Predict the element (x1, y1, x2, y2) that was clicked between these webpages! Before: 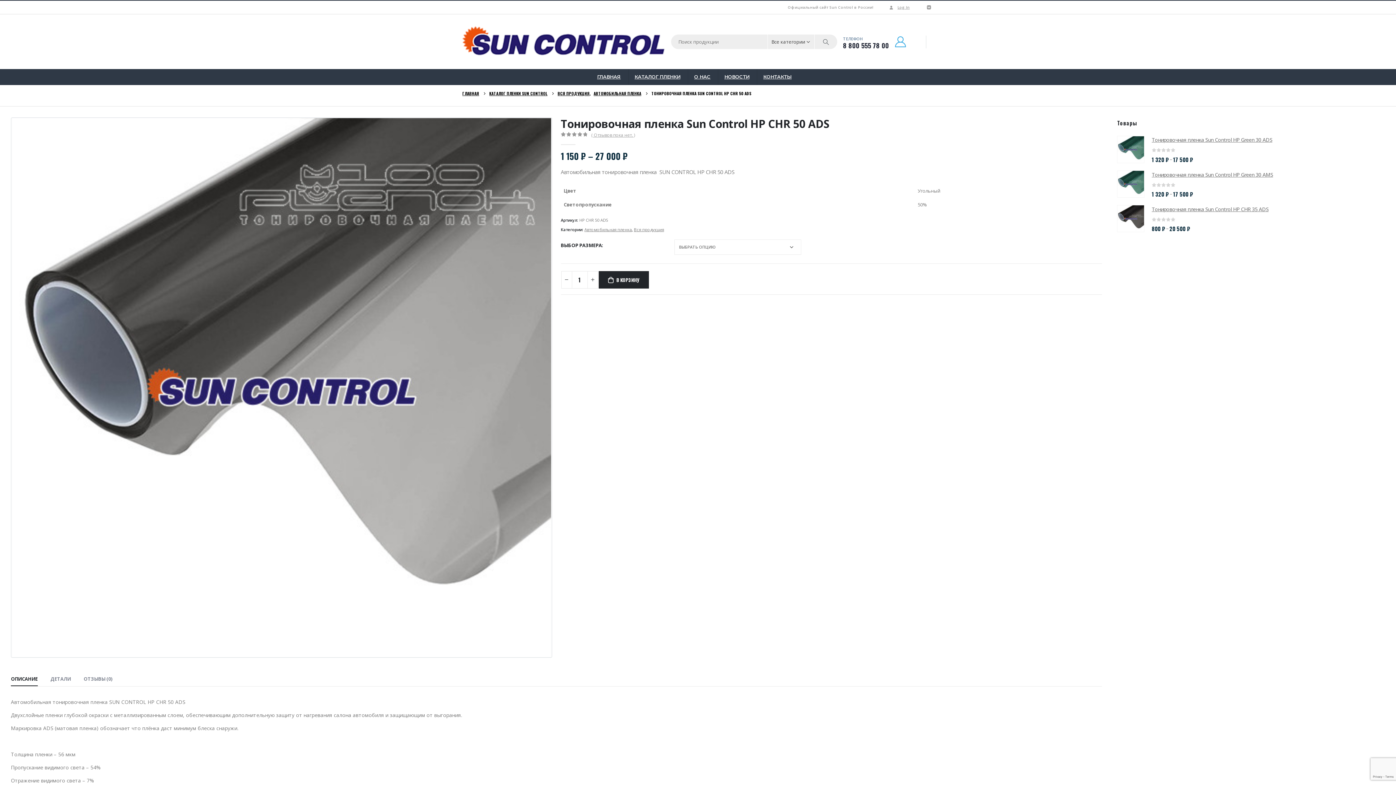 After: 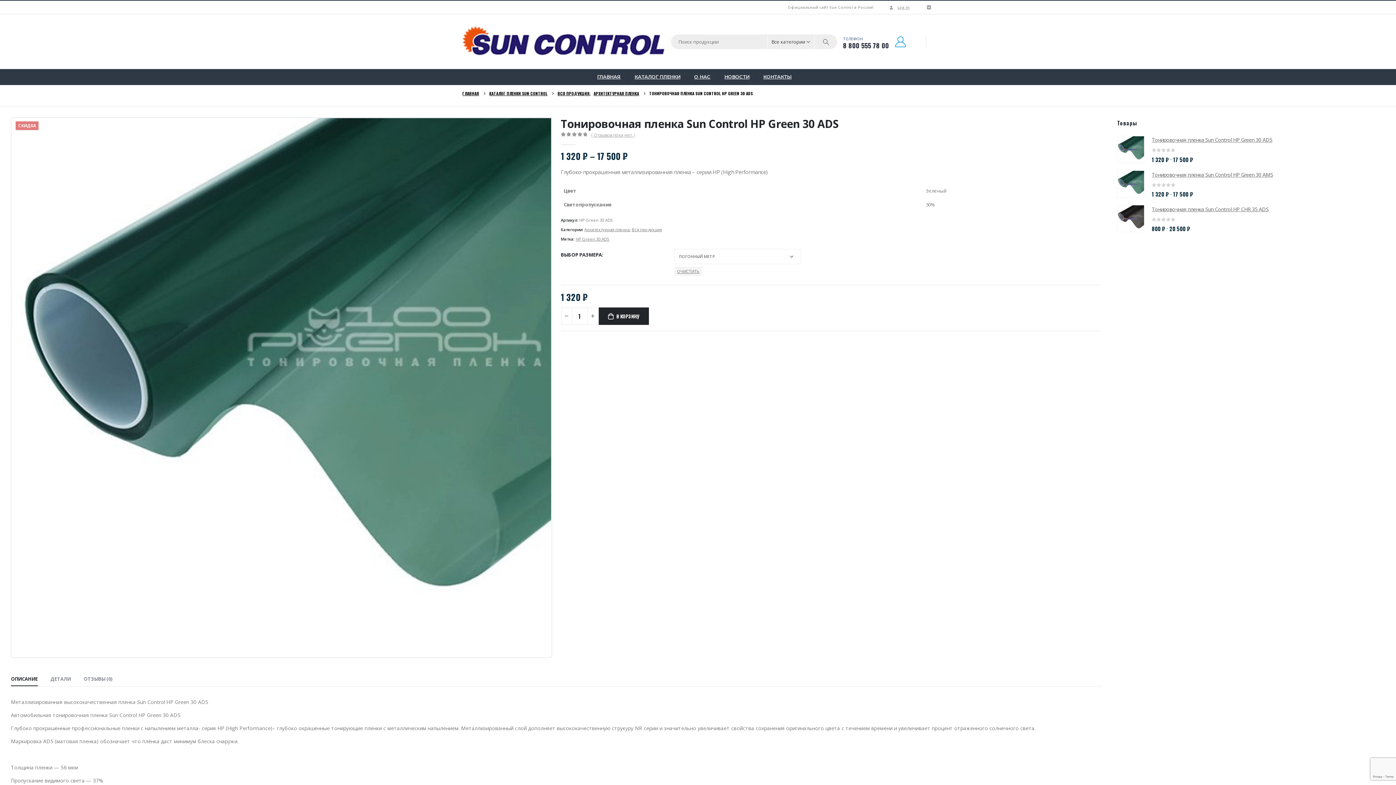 Action: label: product bbox: (1117, 135, 1144, 163)